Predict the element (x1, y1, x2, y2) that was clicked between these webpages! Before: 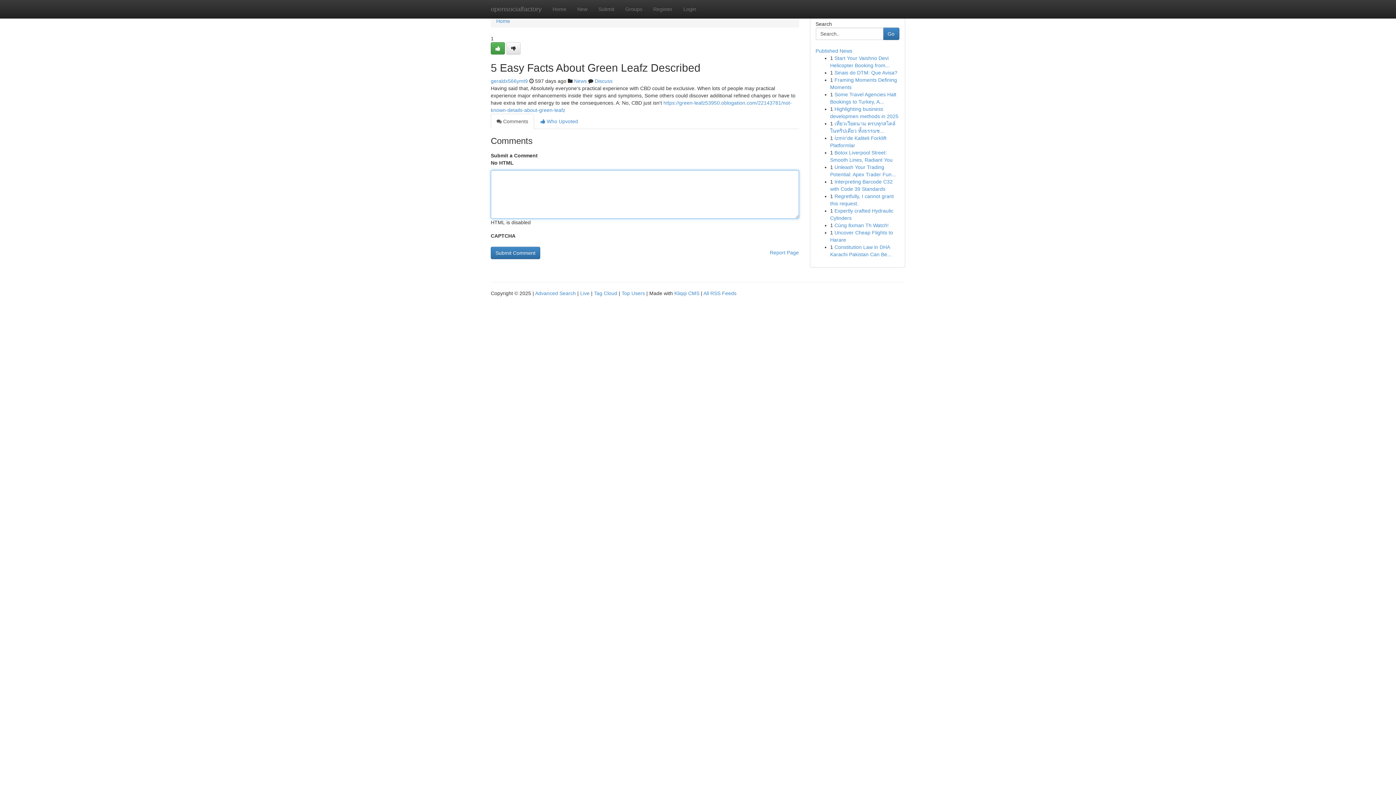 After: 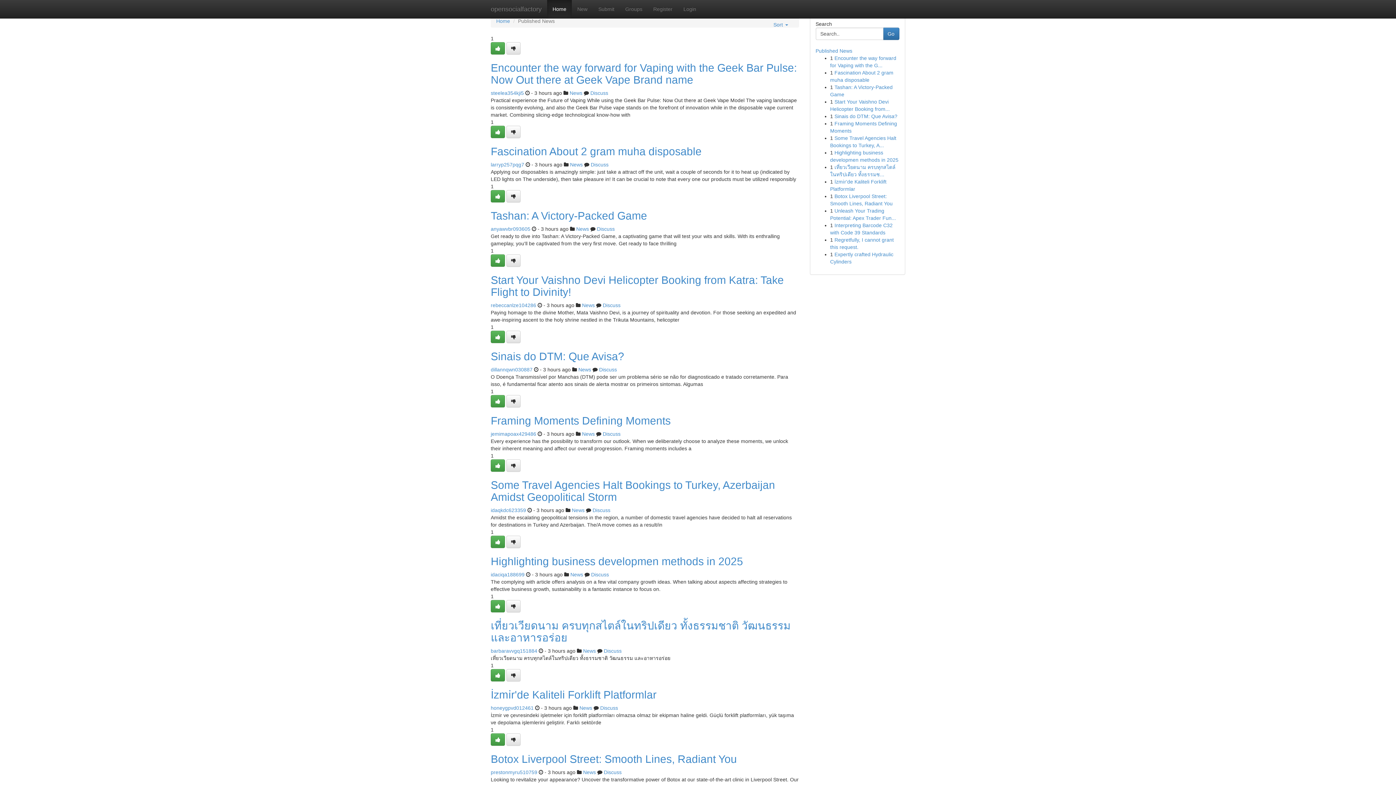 Action: bbox: (580, 290, 589, 296) label: Live